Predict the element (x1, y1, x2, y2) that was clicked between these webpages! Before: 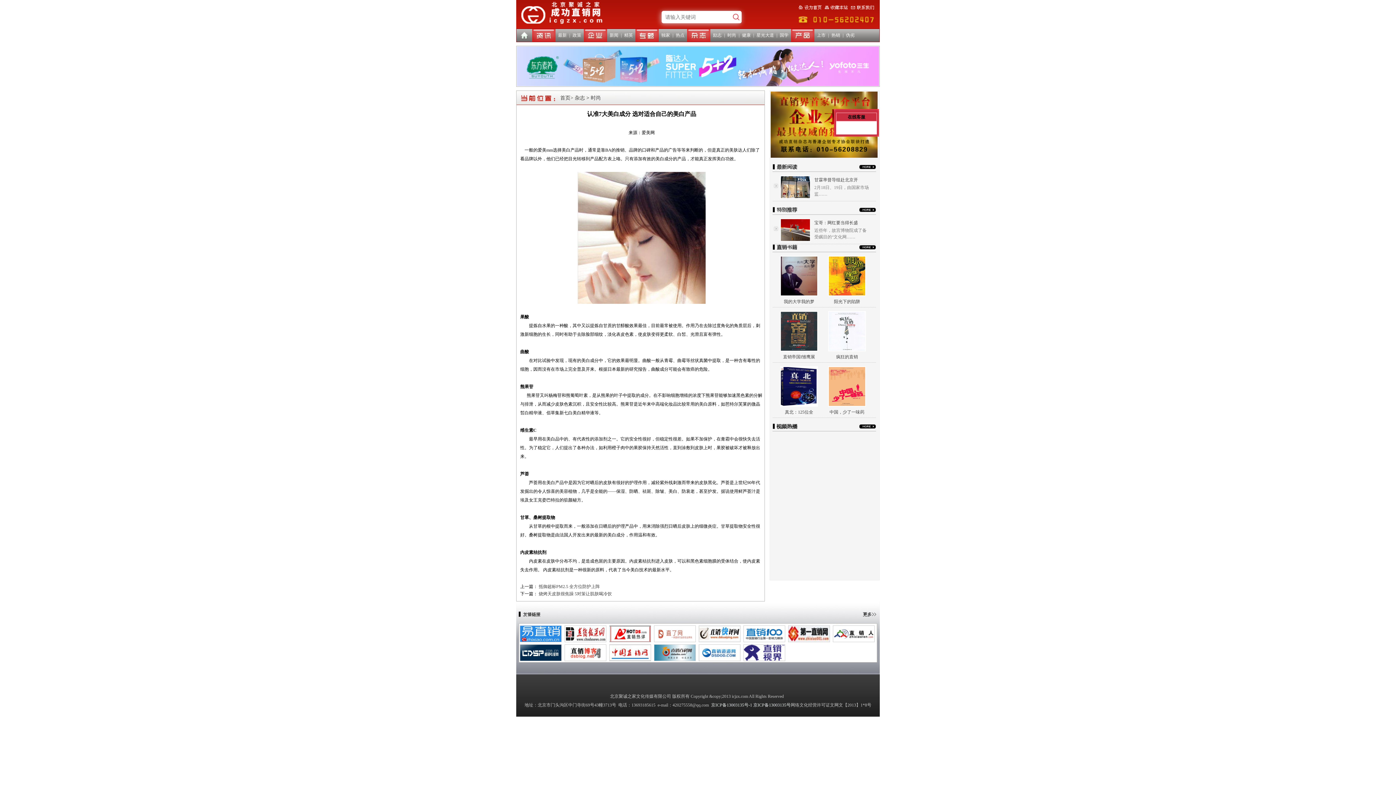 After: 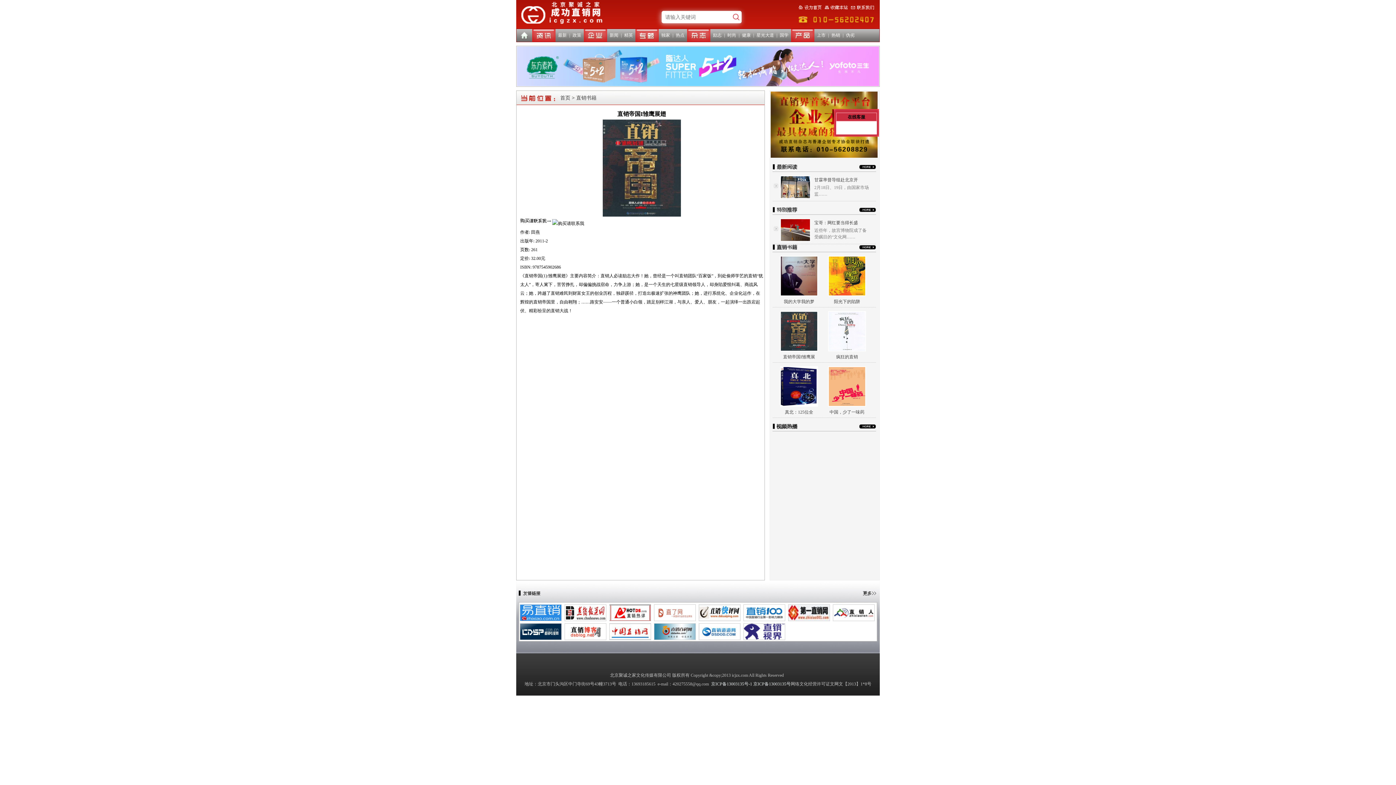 Action: bbox: (780, 311, 818, 351)